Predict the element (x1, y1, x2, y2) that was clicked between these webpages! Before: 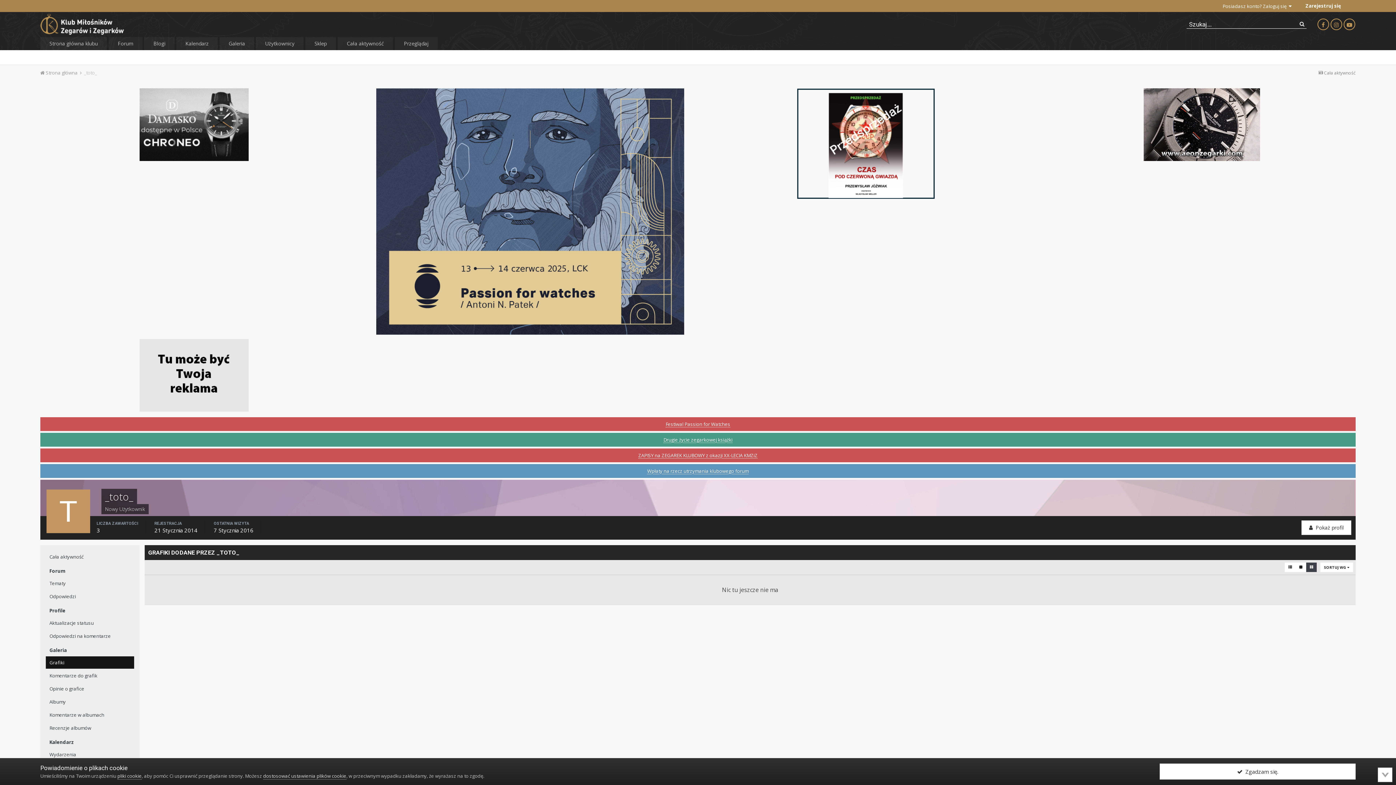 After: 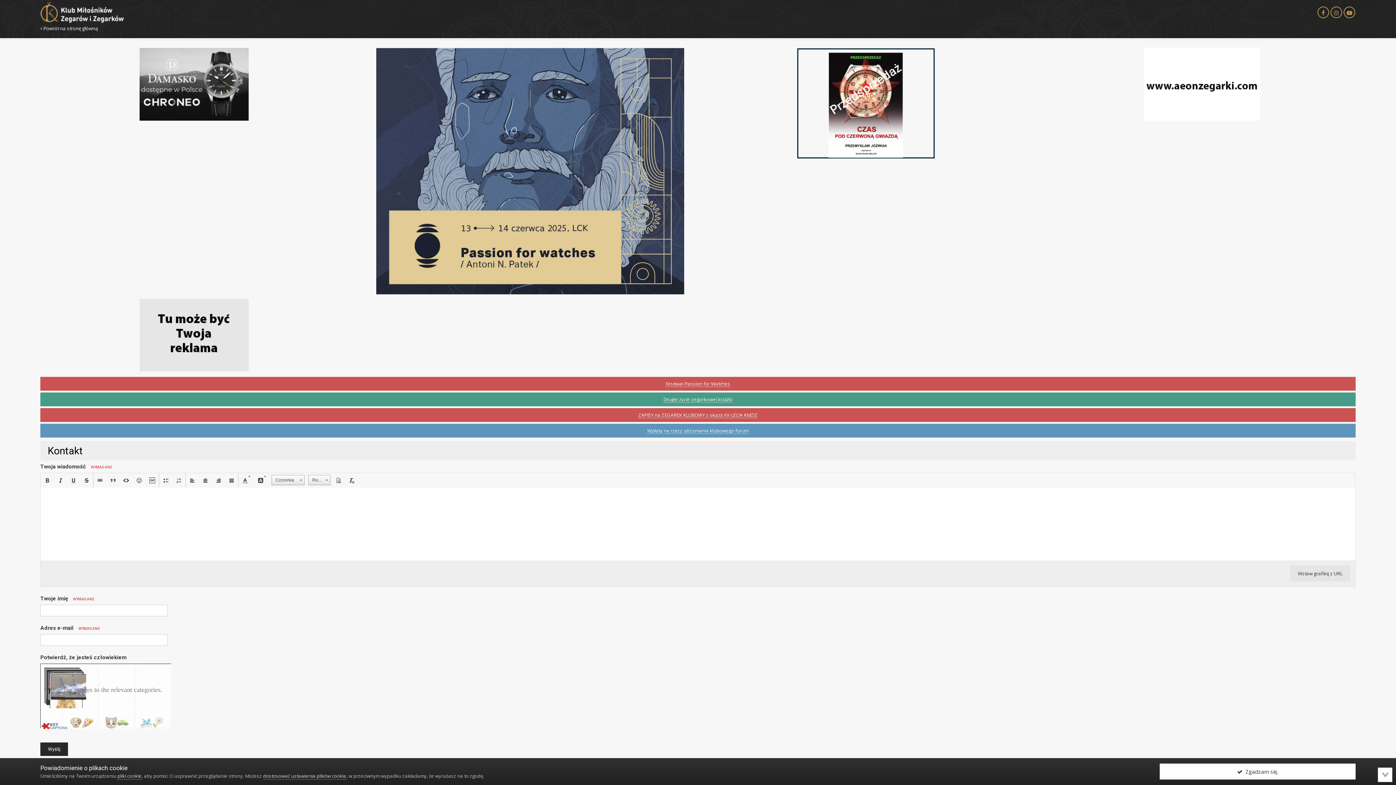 Action: bbox: (139, 371, 248, 378)